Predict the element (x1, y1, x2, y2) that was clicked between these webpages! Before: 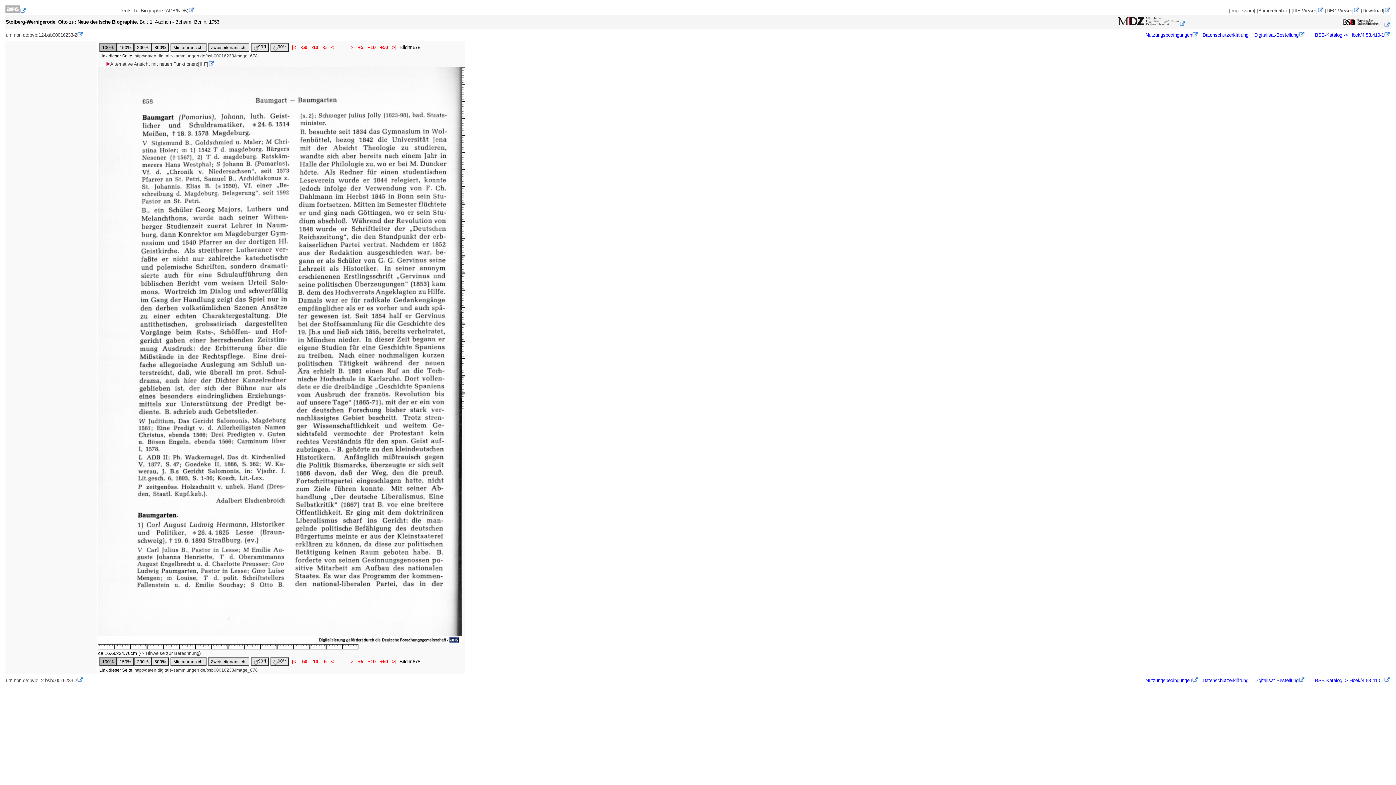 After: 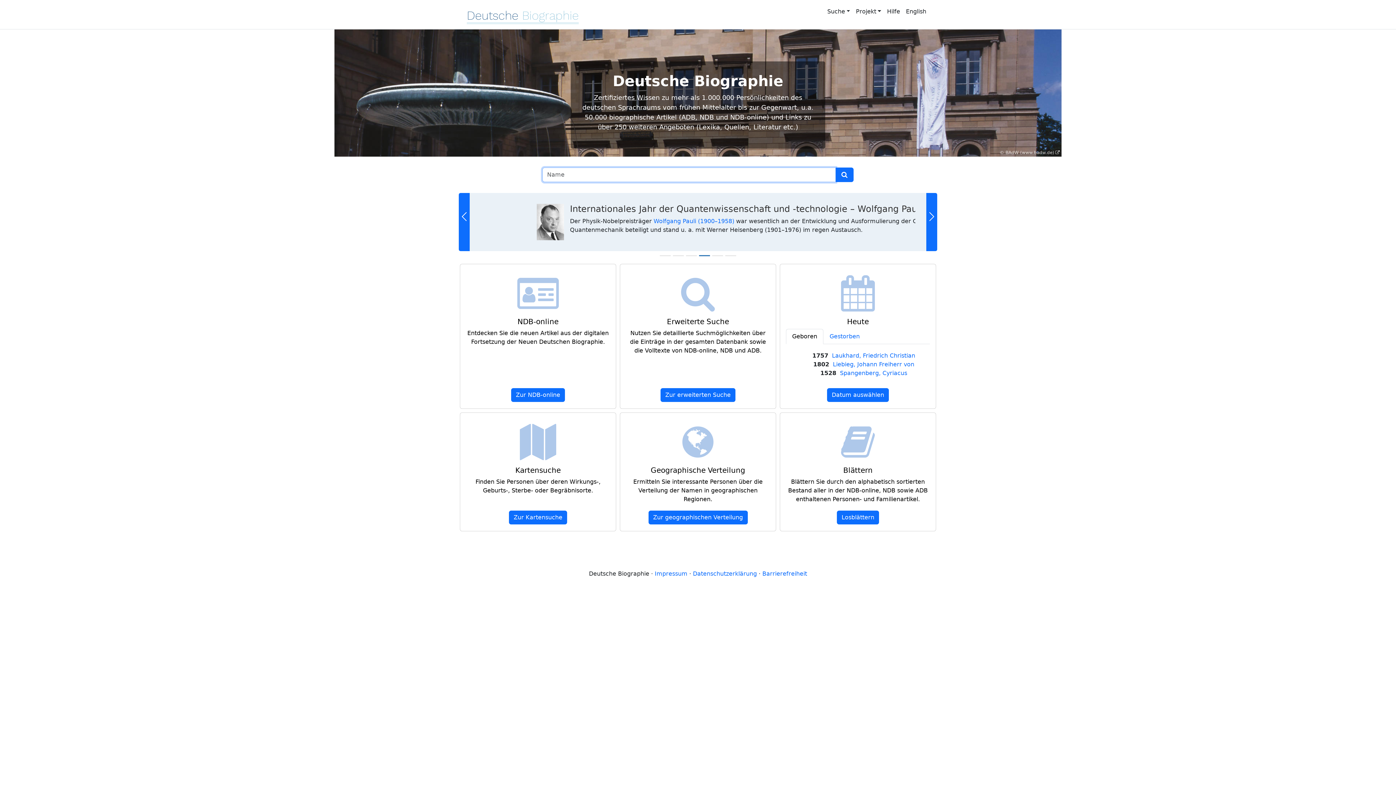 Action: bbox: (119, 8, 194, 13) label: Deutsche Biographie (ADB/NDB)